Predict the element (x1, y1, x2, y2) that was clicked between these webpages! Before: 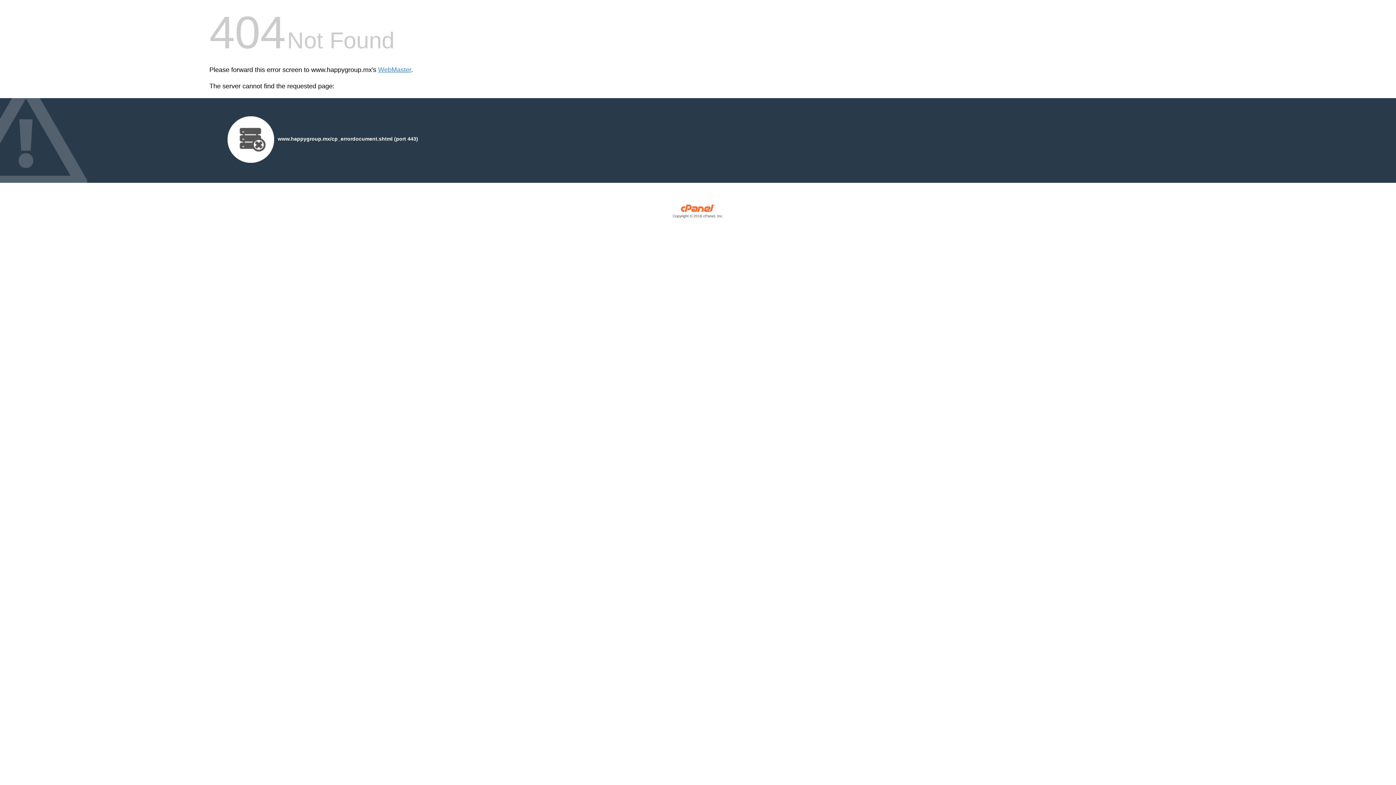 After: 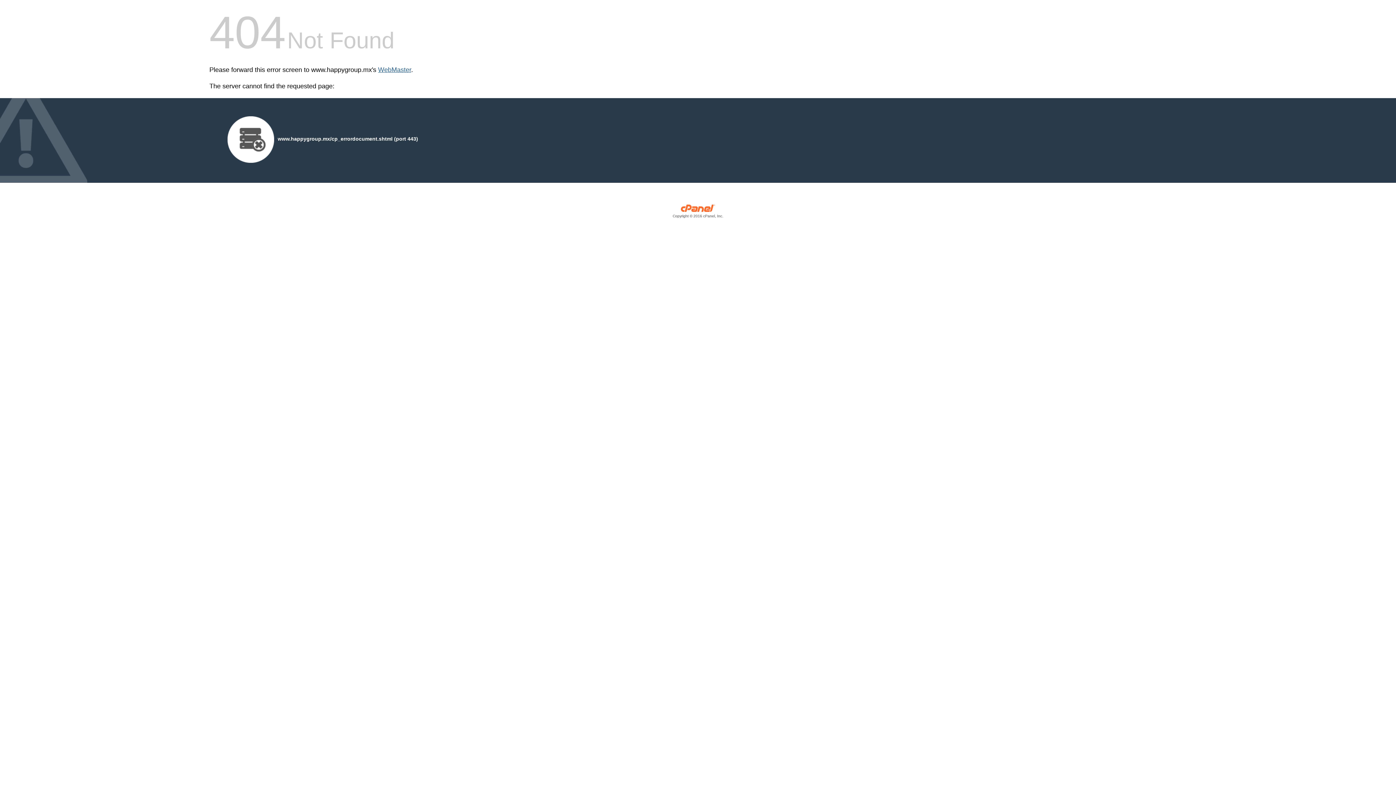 Action: label: WebMaster bbox: (378, 66, 411, 73)